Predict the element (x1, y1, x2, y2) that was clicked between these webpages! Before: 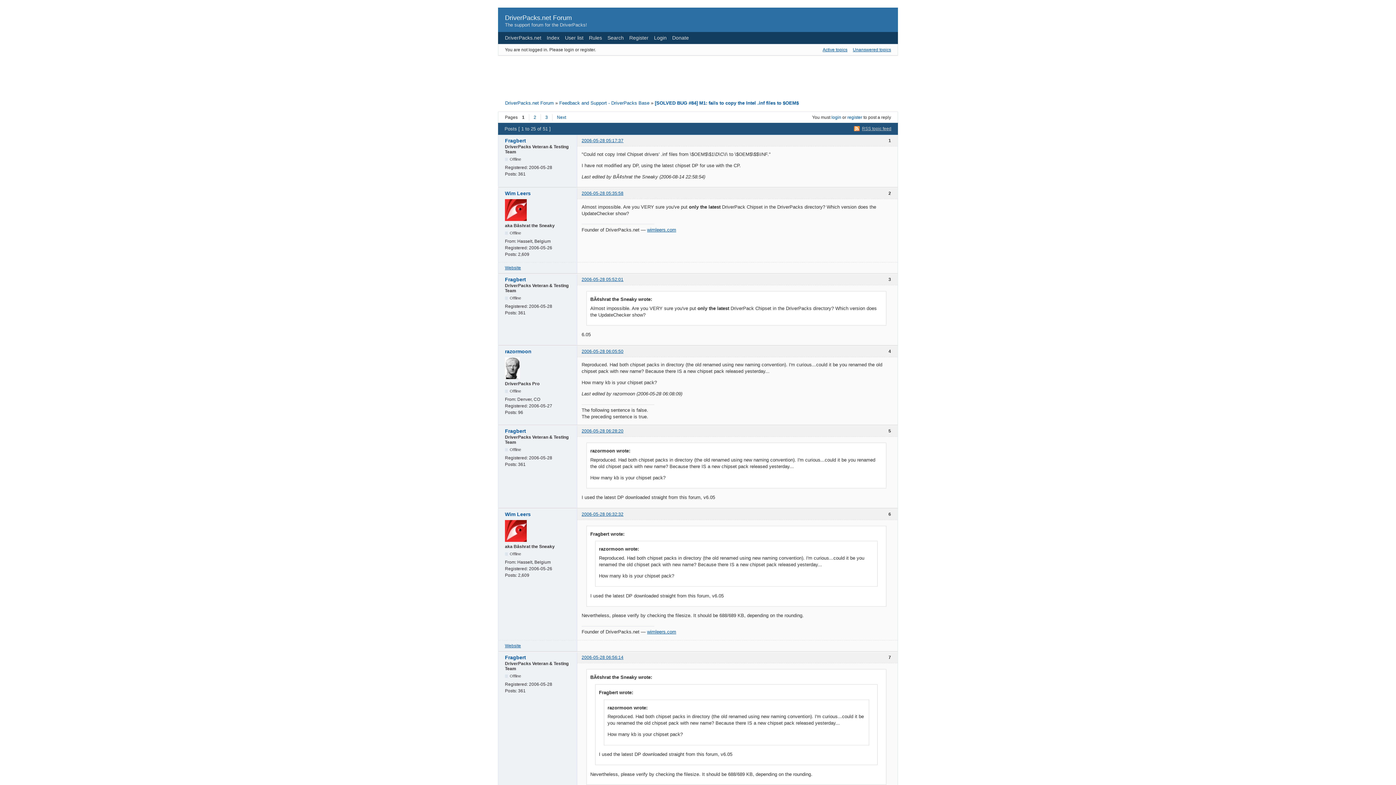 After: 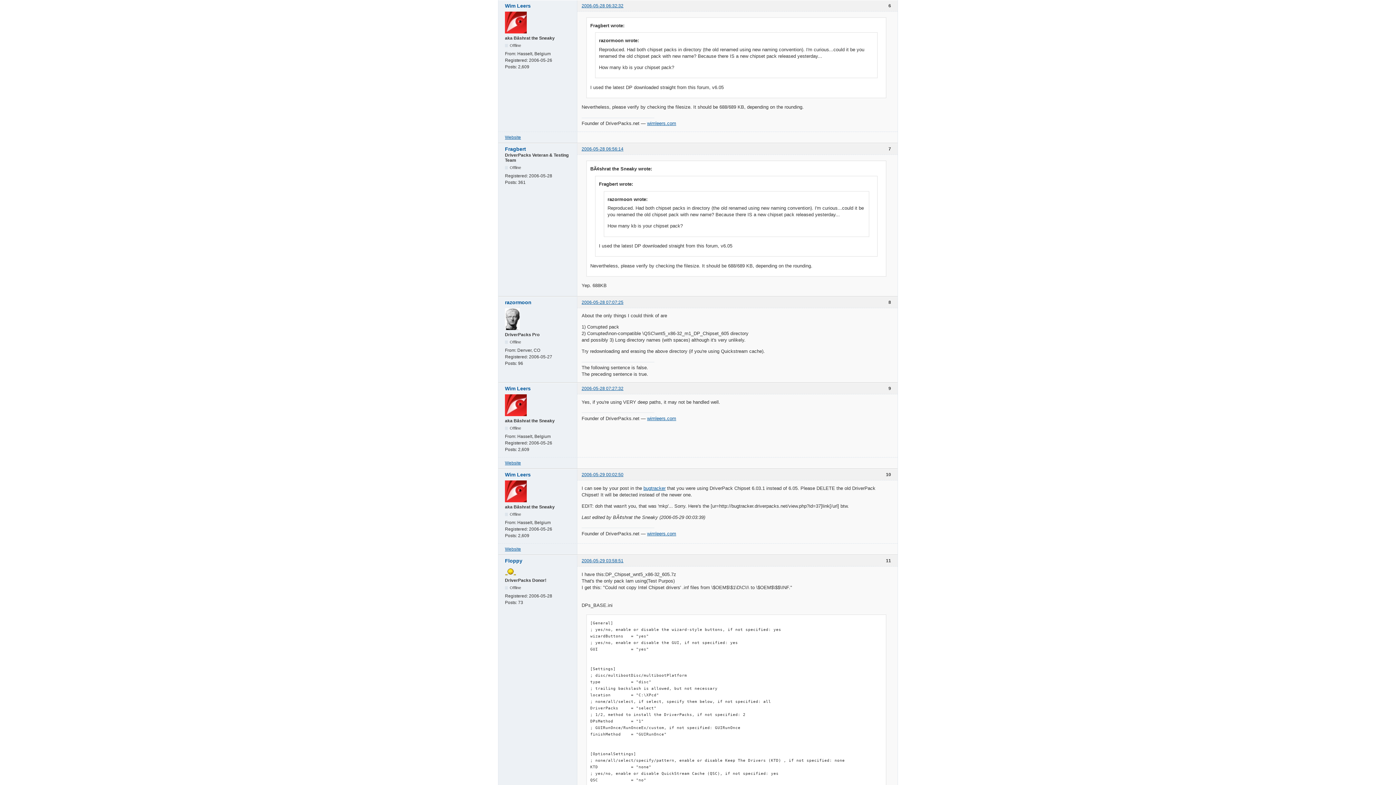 Action: label: 2006-05-28 06:32:32 bbox: (581, 511, 623, 517)